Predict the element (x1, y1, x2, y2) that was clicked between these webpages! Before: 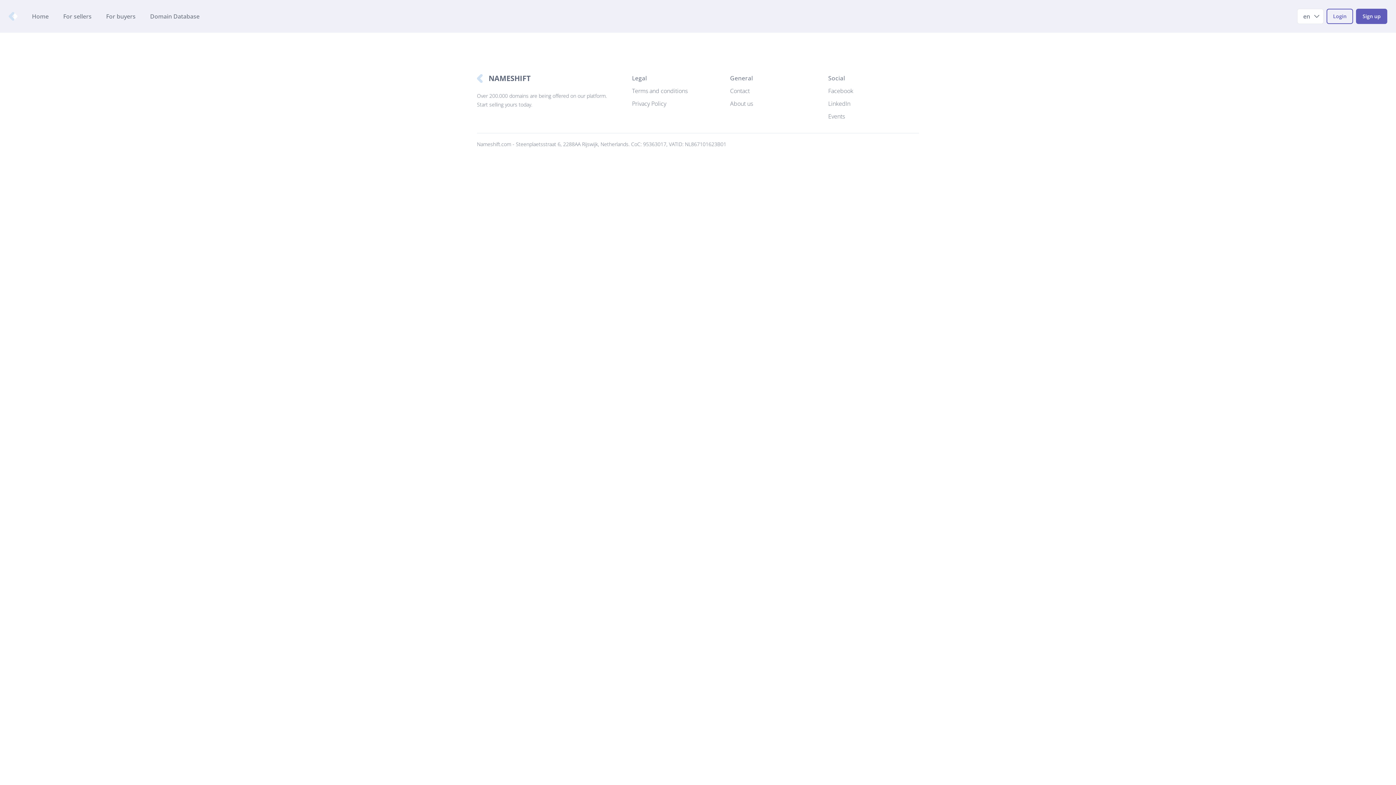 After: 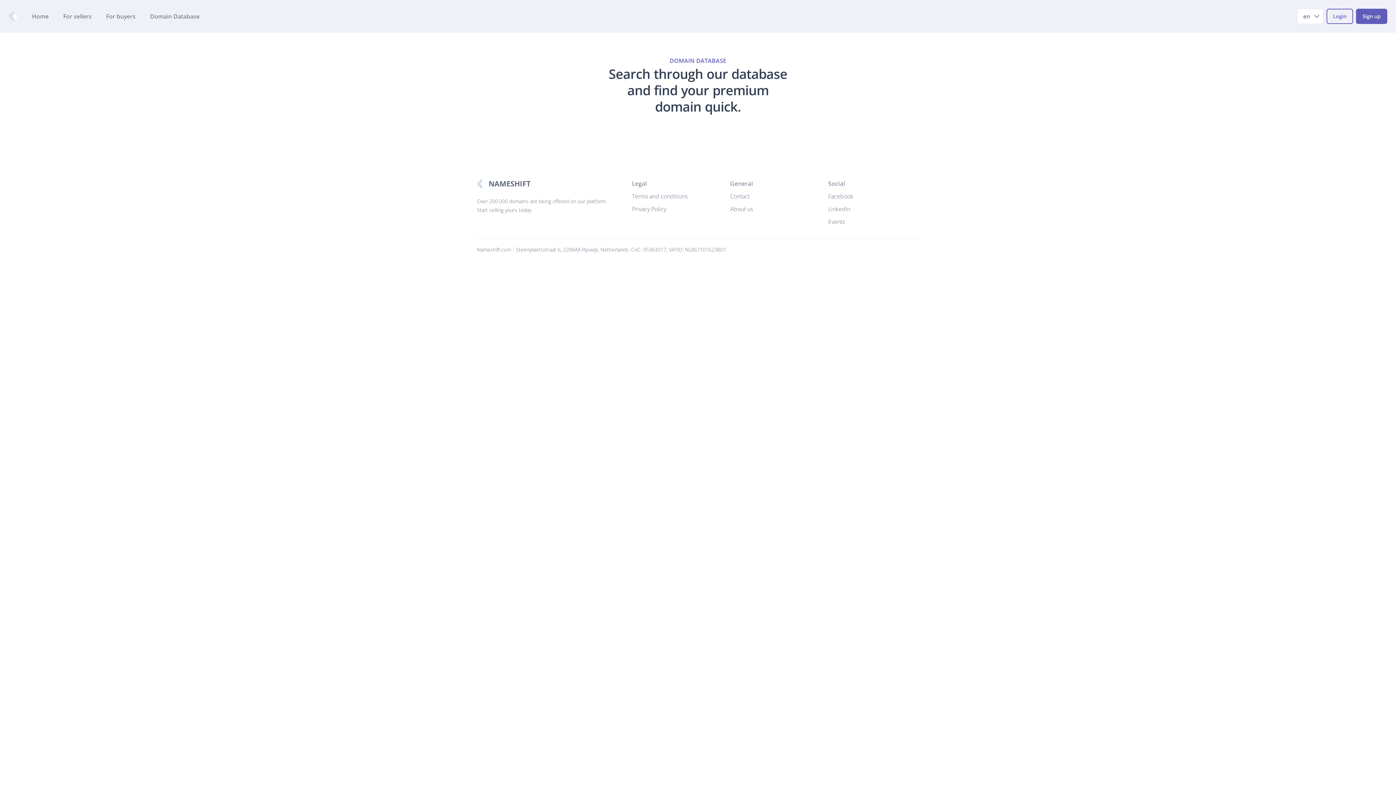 Action: label: Domain Database bbox: (150, 12, 199, 20)